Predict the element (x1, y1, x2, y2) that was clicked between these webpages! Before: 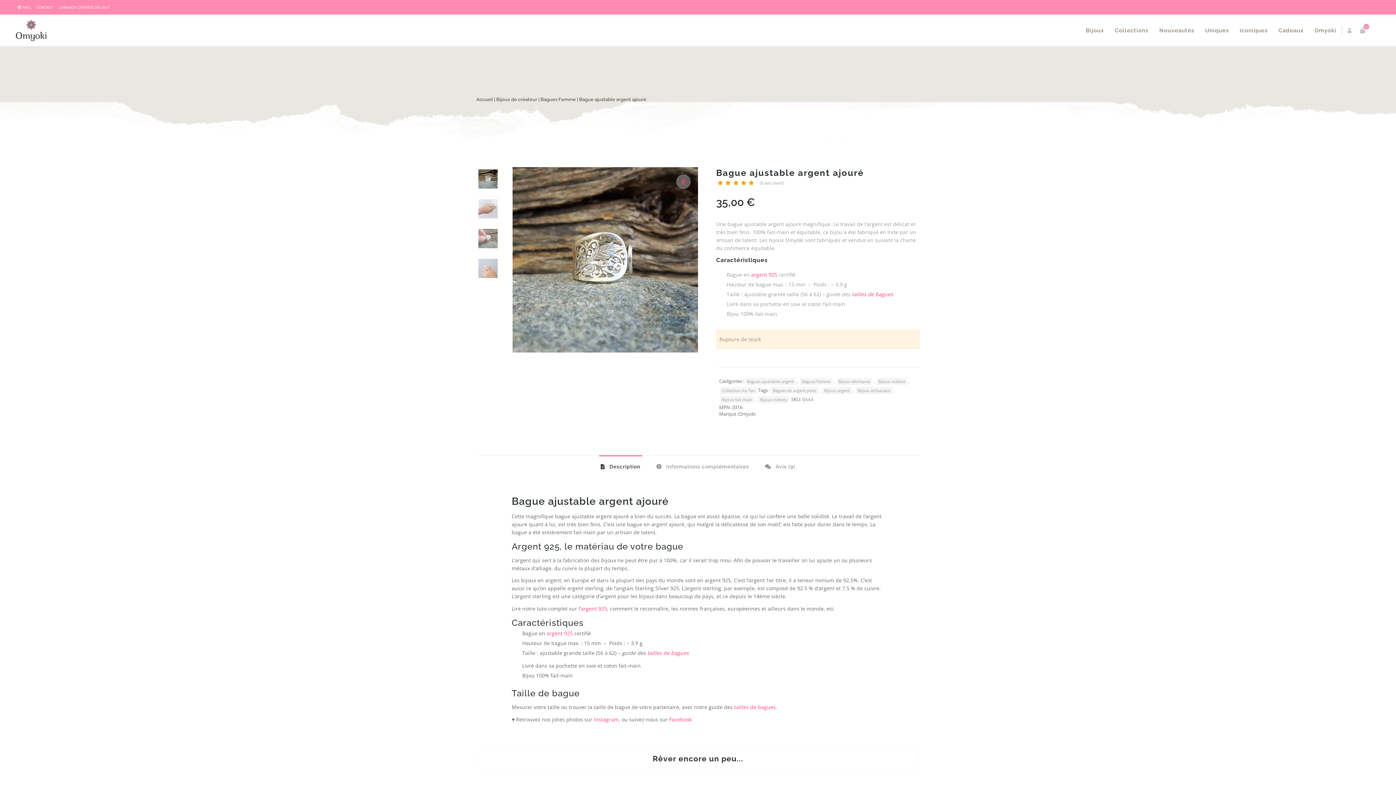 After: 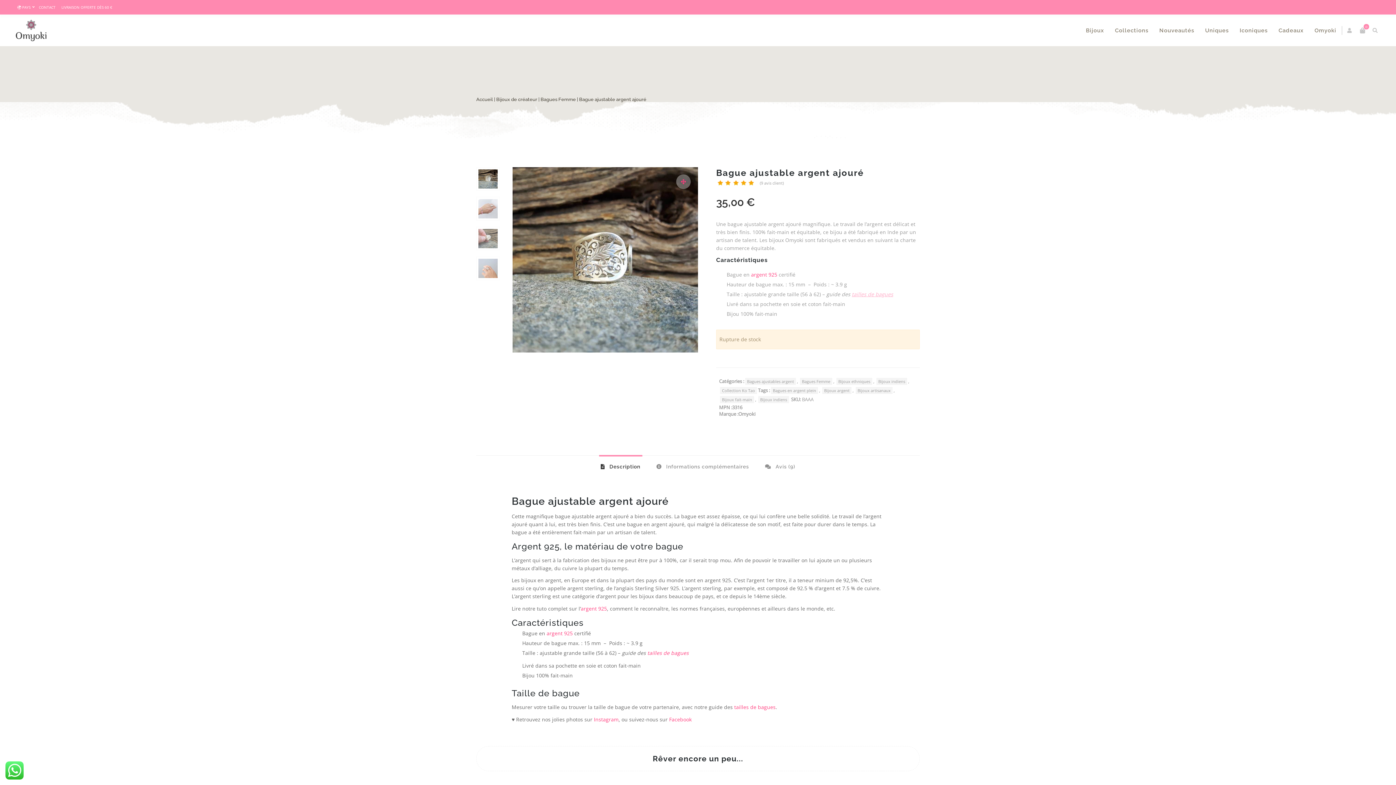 Action: bbox: (852, 290, 893, 297) label: tailles de bagues